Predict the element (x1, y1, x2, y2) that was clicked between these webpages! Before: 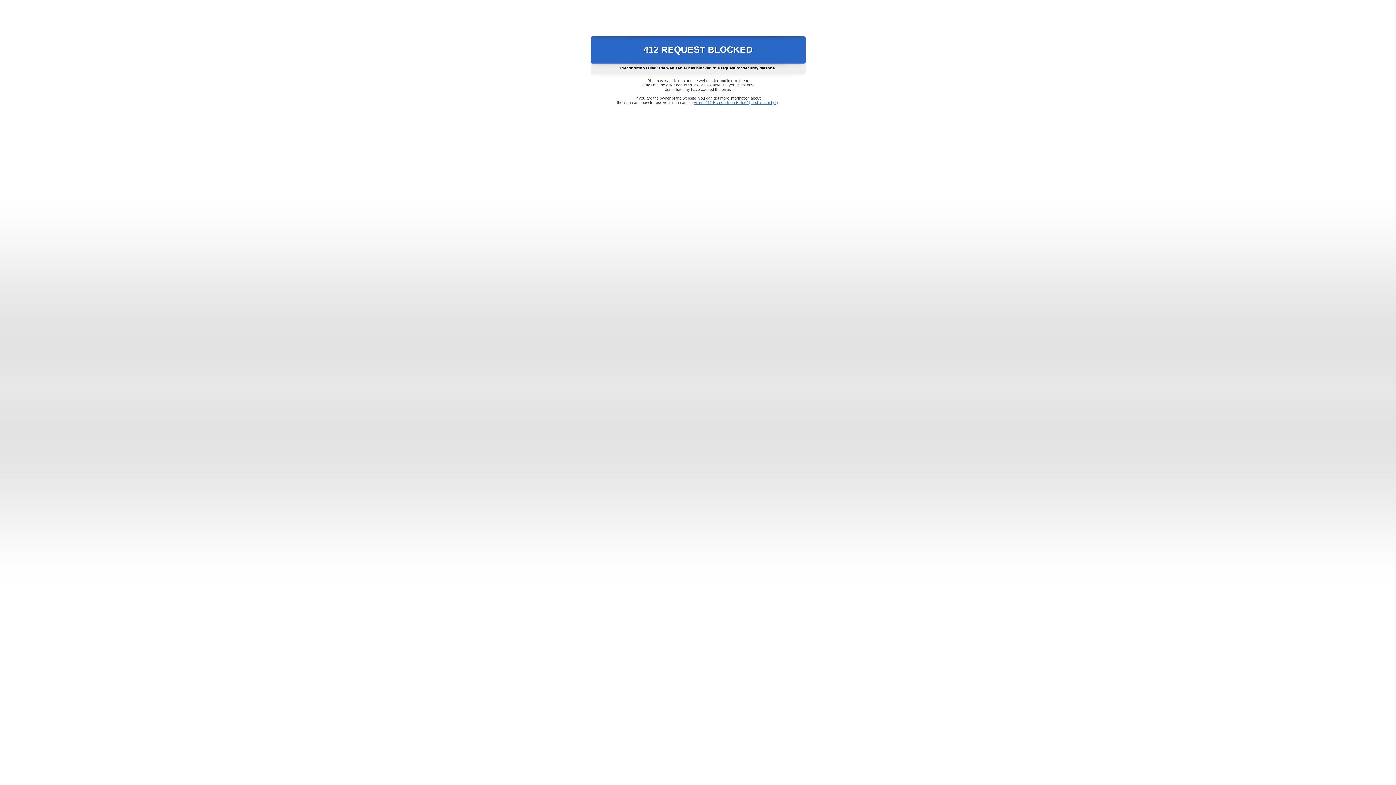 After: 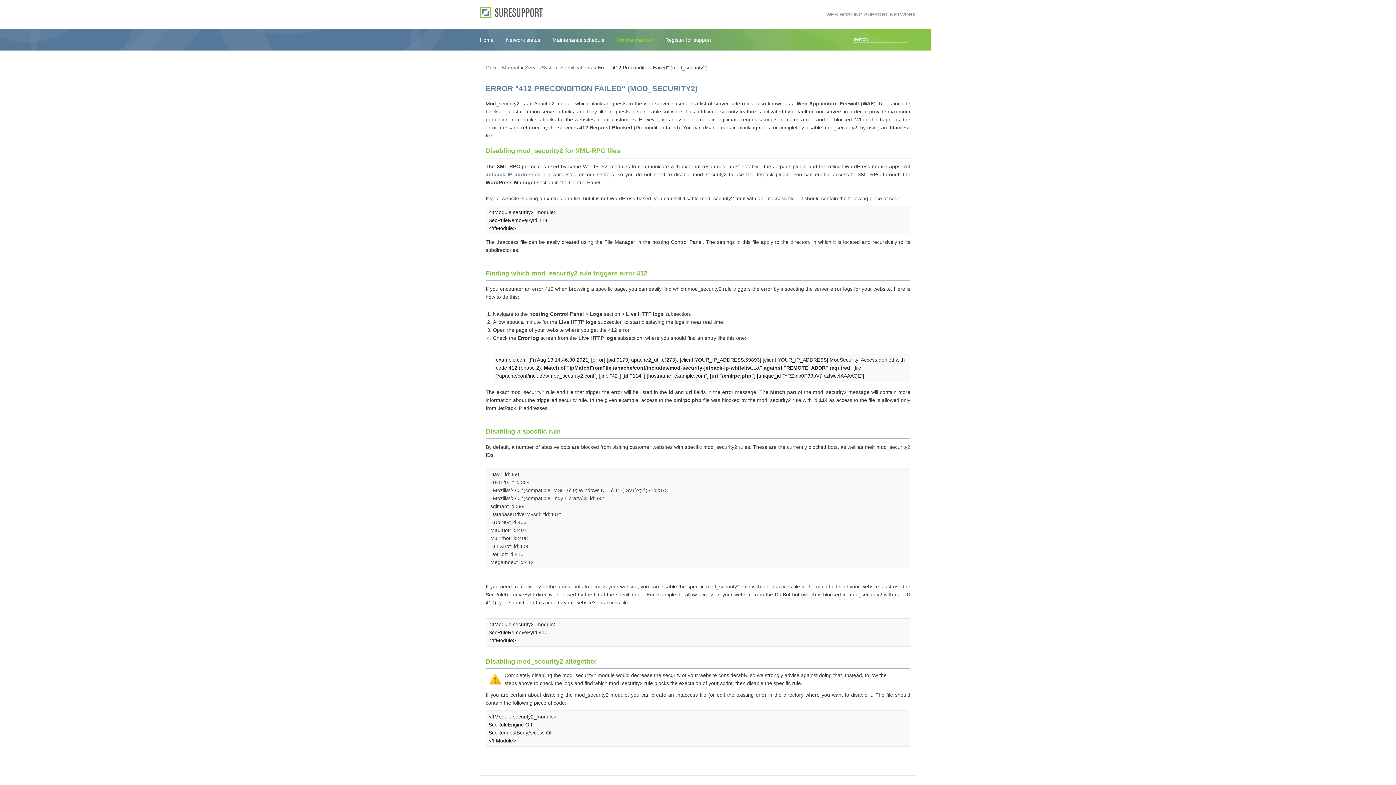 Action: label: Error "412 Precondition Failed" (mod_security2) bbox: (693, 100, 778, 104)